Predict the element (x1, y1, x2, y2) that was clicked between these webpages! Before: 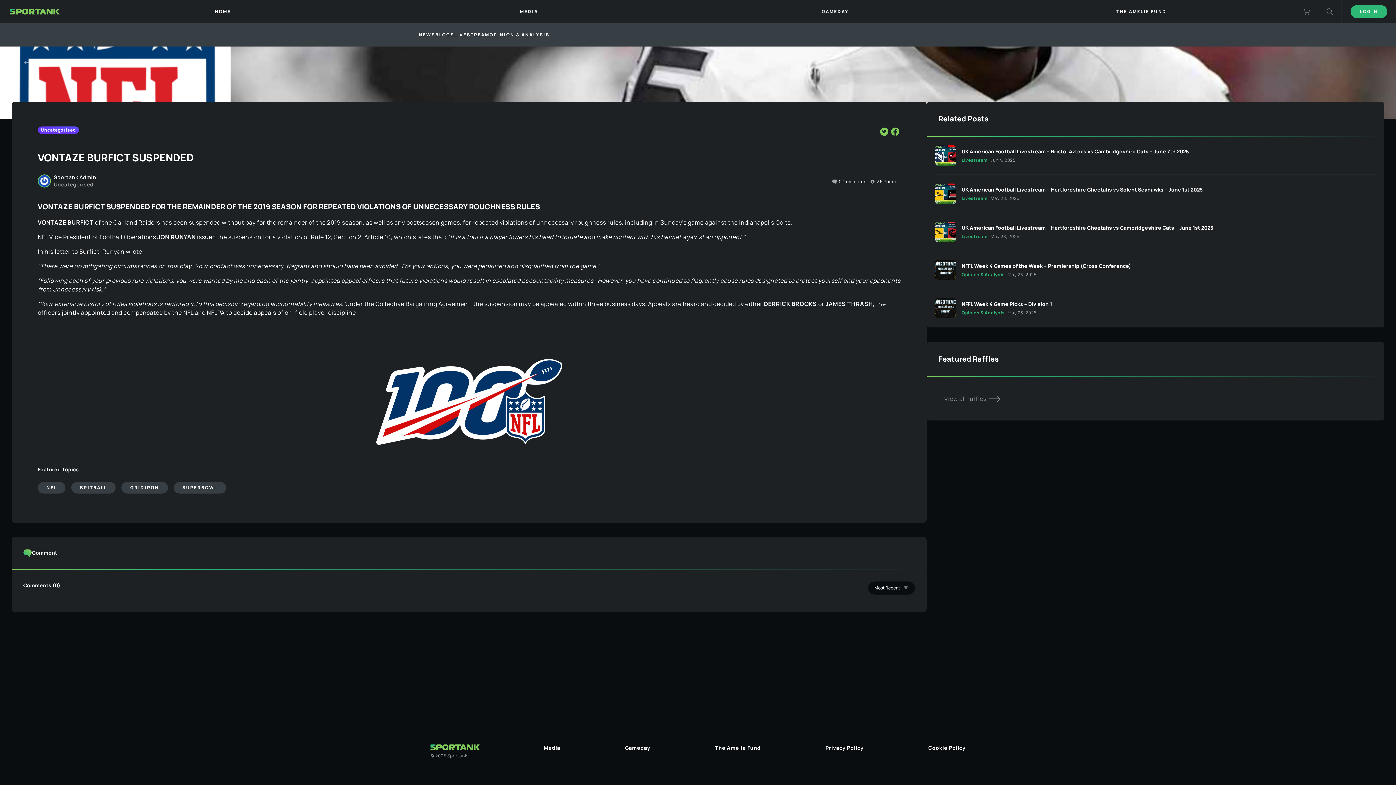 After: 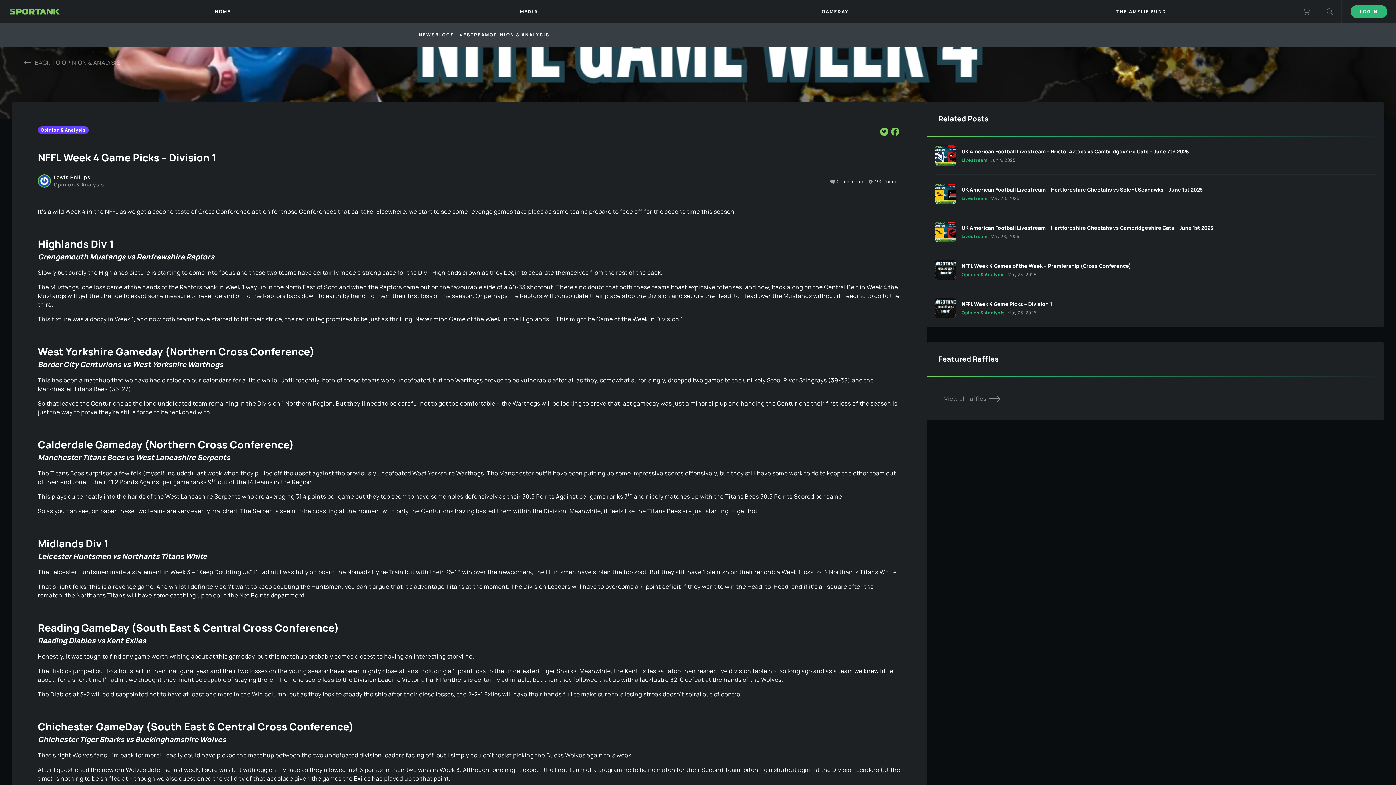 Action: bbox: (935, 289, 1376, 327) label: NFFL Week 4 Game Picks – Division 1
Opinion & AnalysisMay 23, 2025